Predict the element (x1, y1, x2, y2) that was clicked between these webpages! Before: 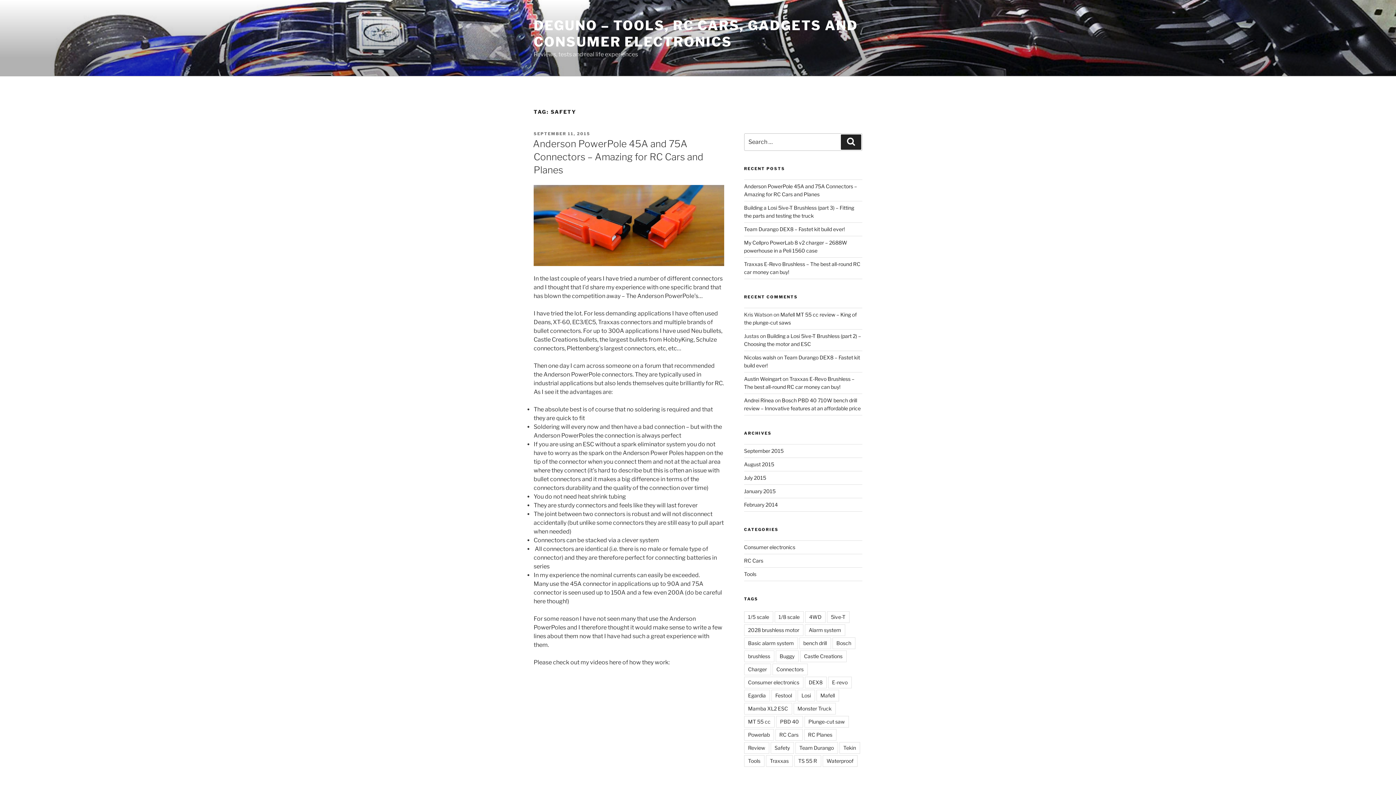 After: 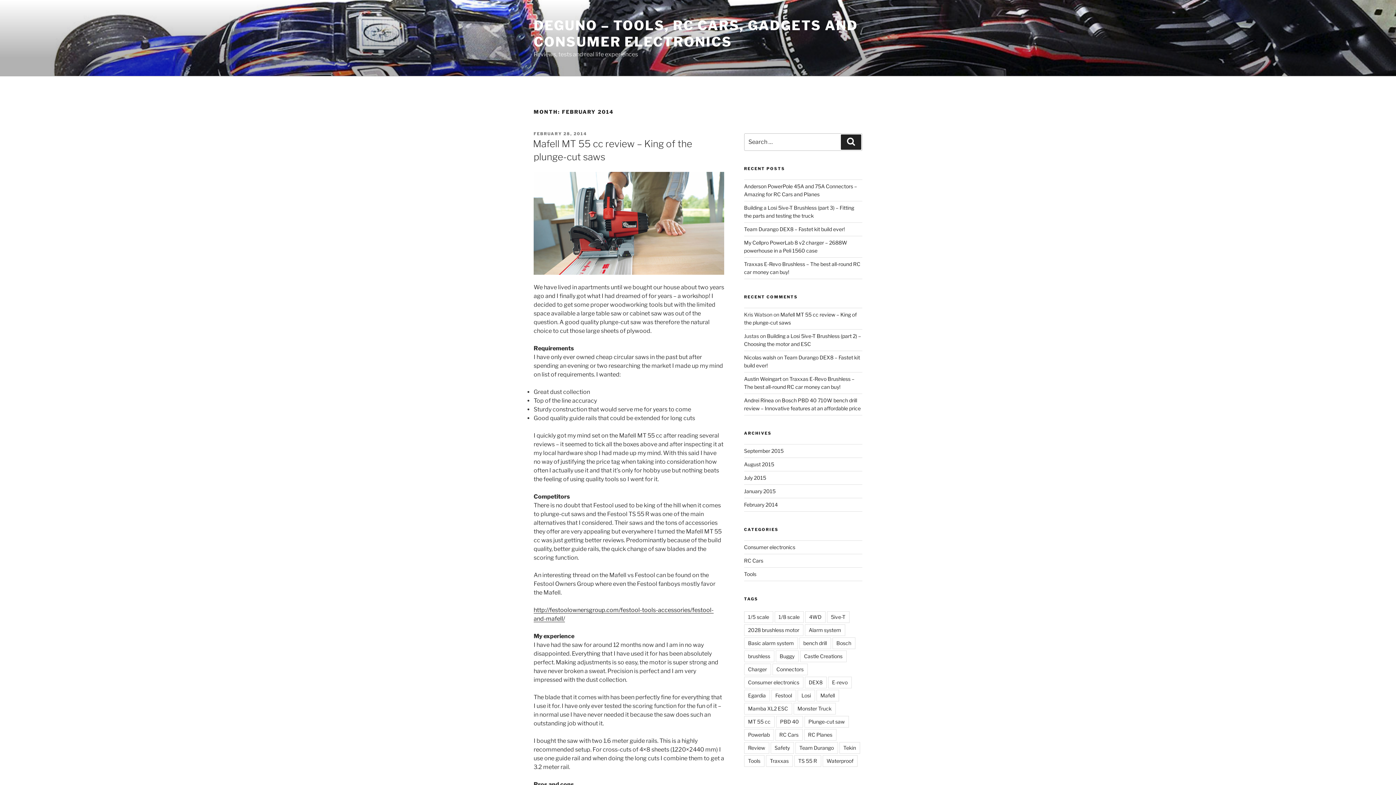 Action: bbox: (744, 501, 778, 507) label: February 2014